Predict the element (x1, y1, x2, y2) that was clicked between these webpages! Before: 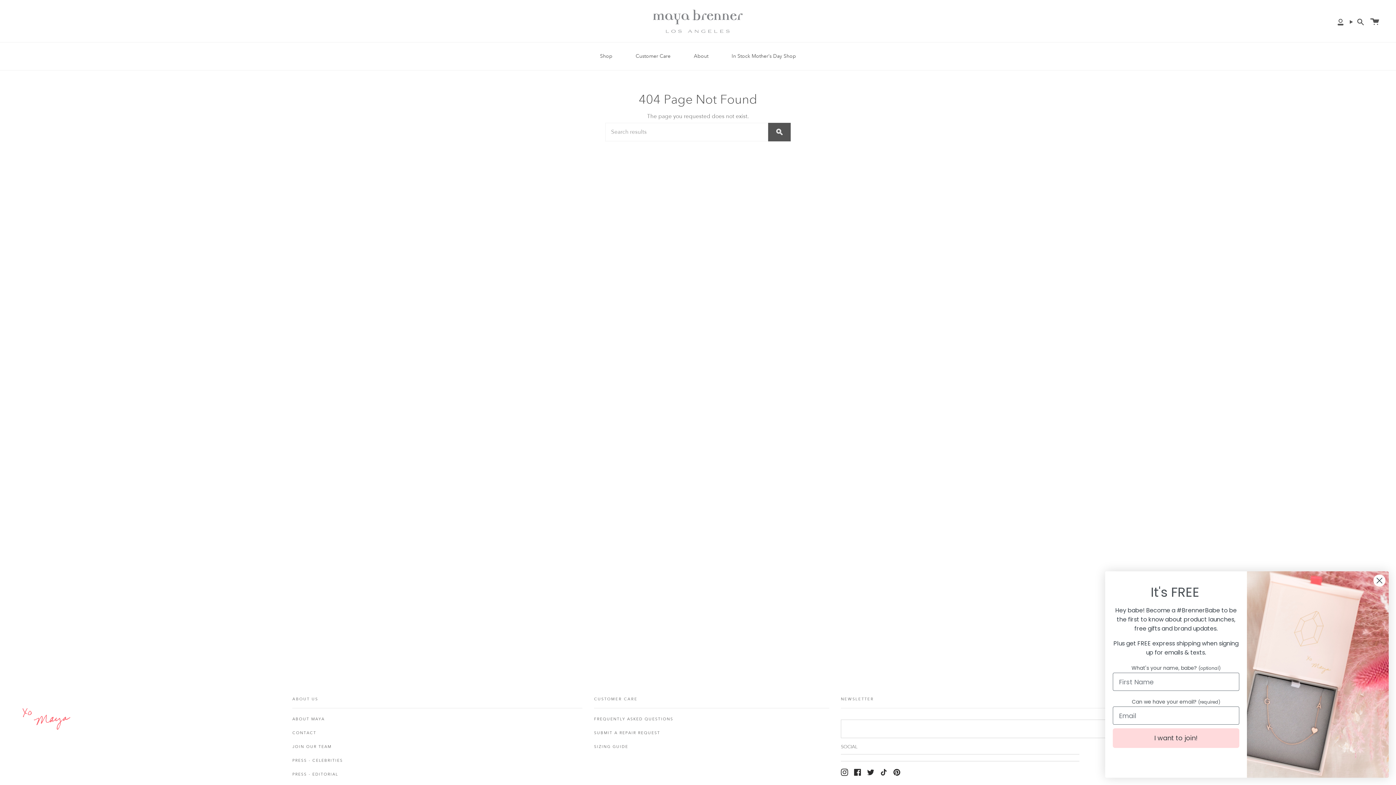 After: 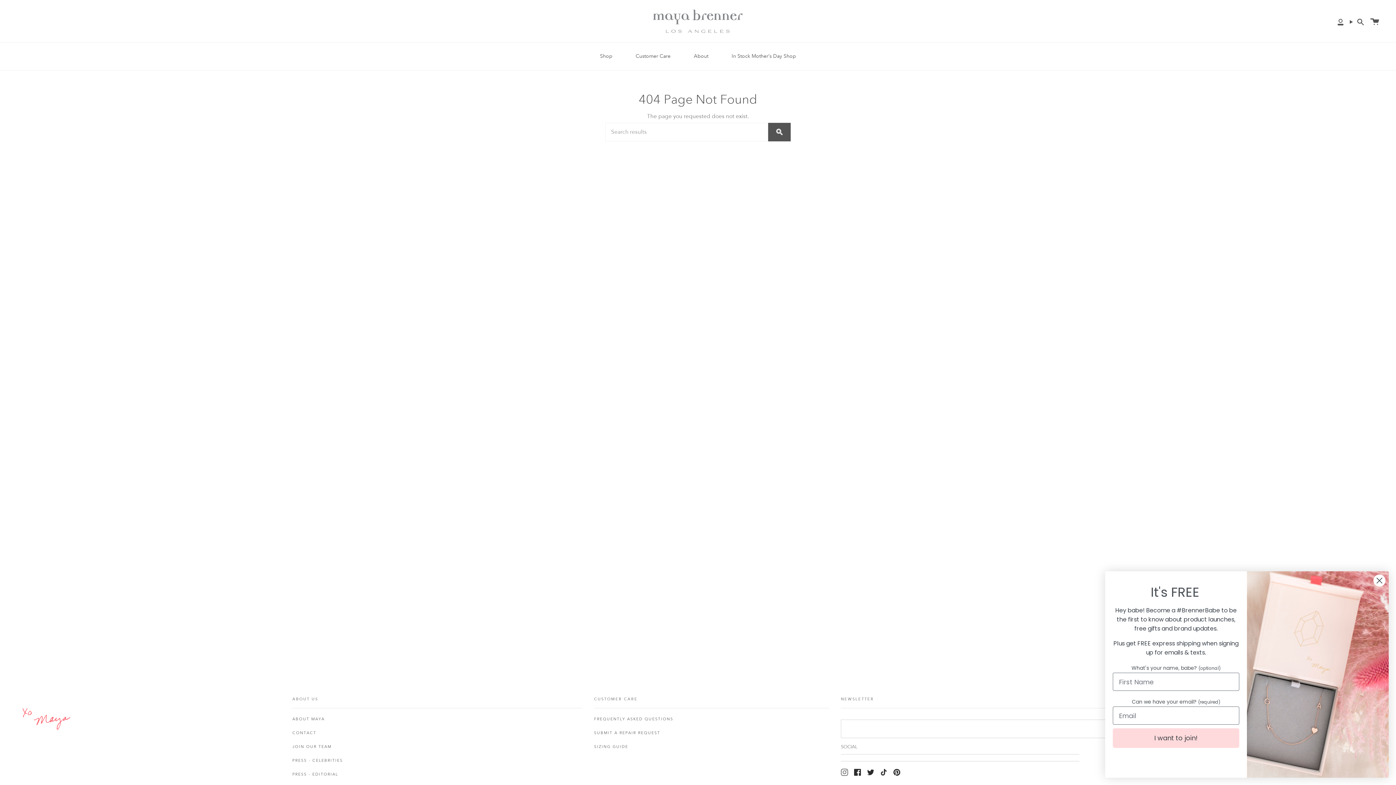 Action: bbox: (841, 769, 848, 775) label: Instagram